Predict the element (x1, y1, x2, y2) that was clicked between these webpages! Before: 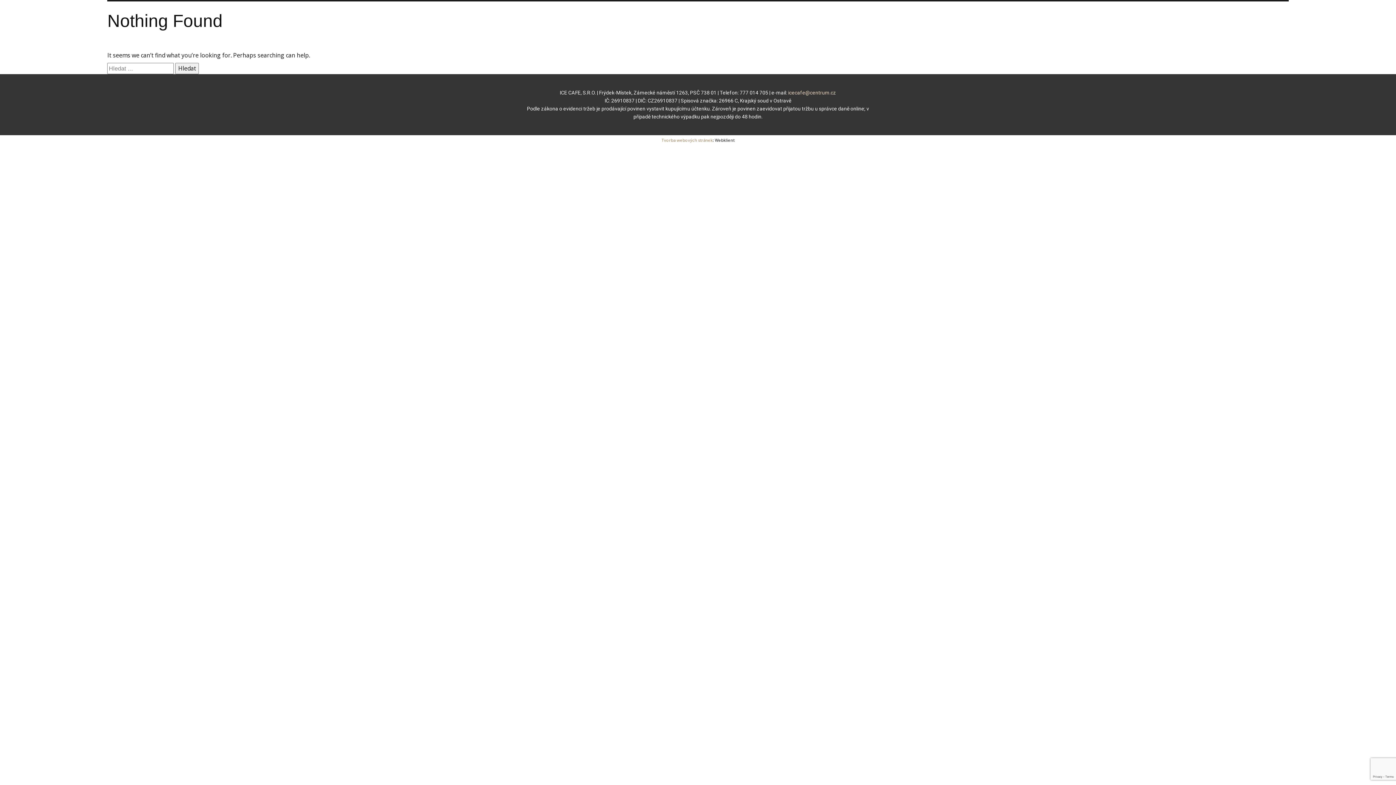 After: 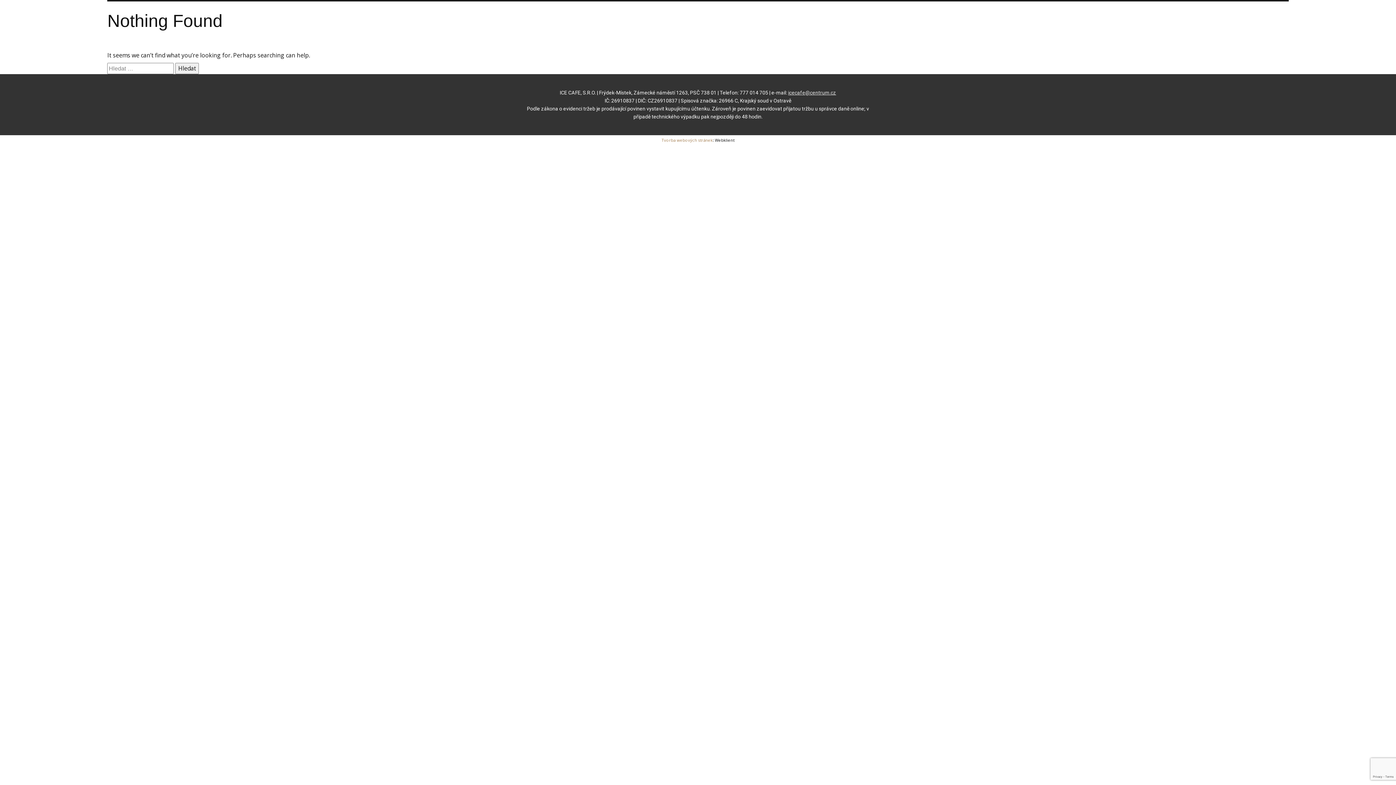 Action: label: icecafe@centrum.cz bbox: (788, 89, 836, 95)